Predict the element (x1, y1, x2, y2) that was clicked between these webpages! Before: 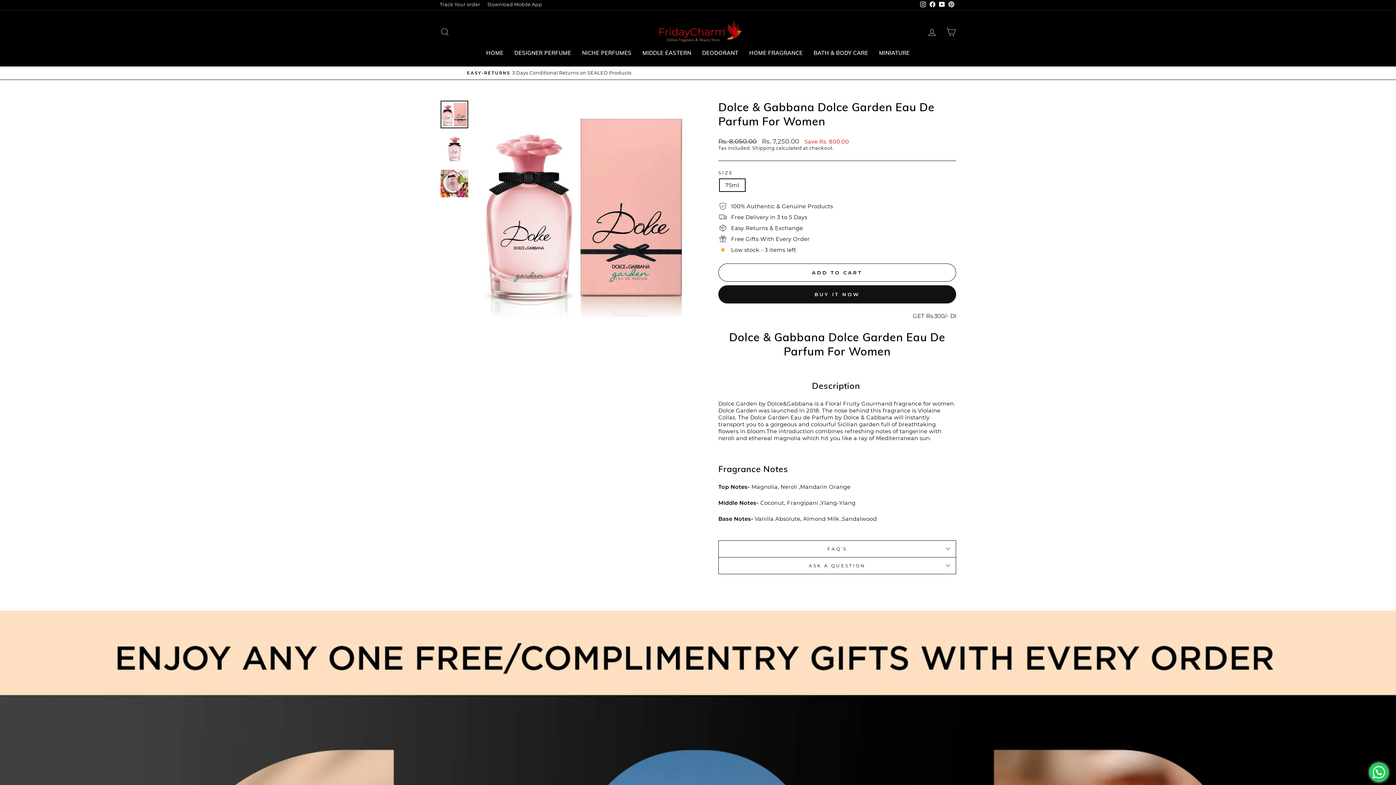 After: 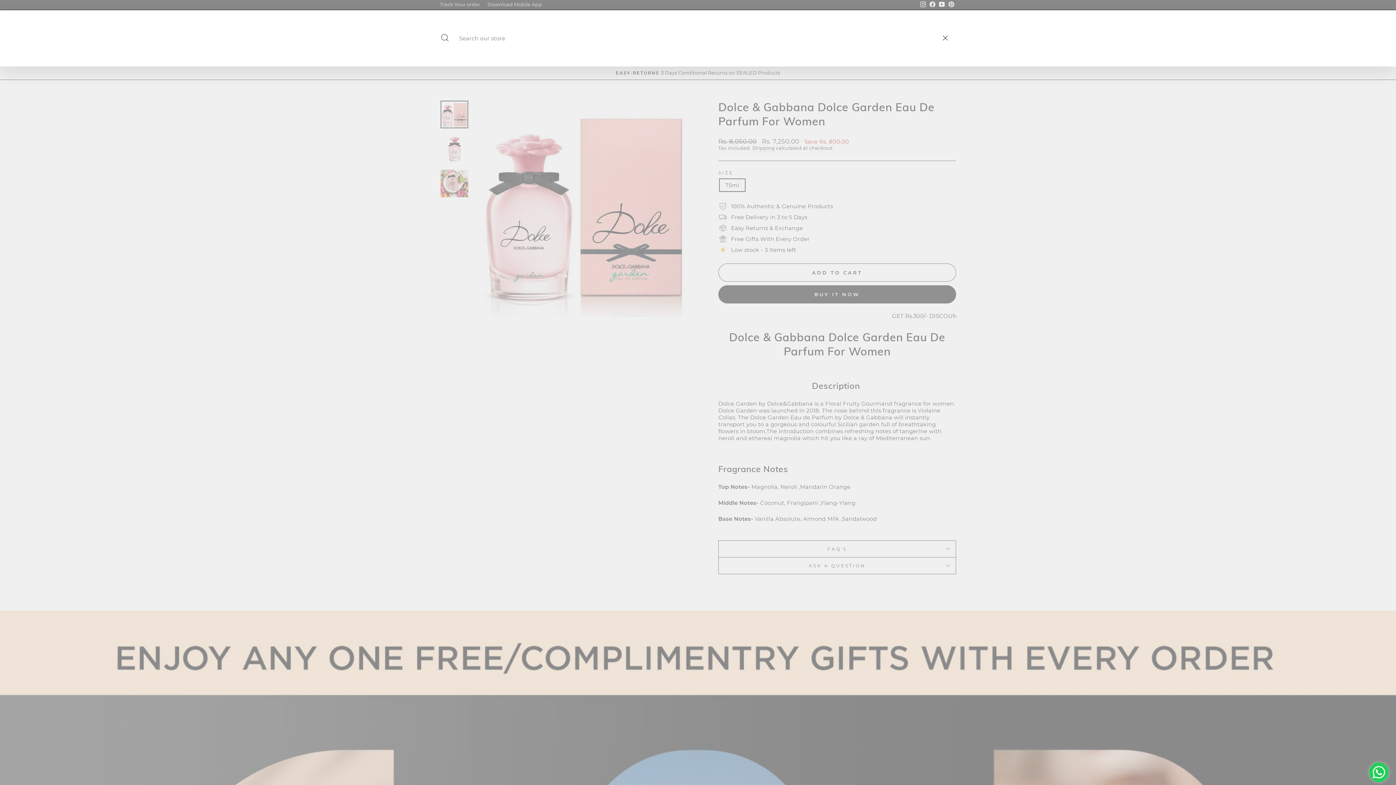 Action: label: SEARCH bbox: (435, 24, 454, 39)